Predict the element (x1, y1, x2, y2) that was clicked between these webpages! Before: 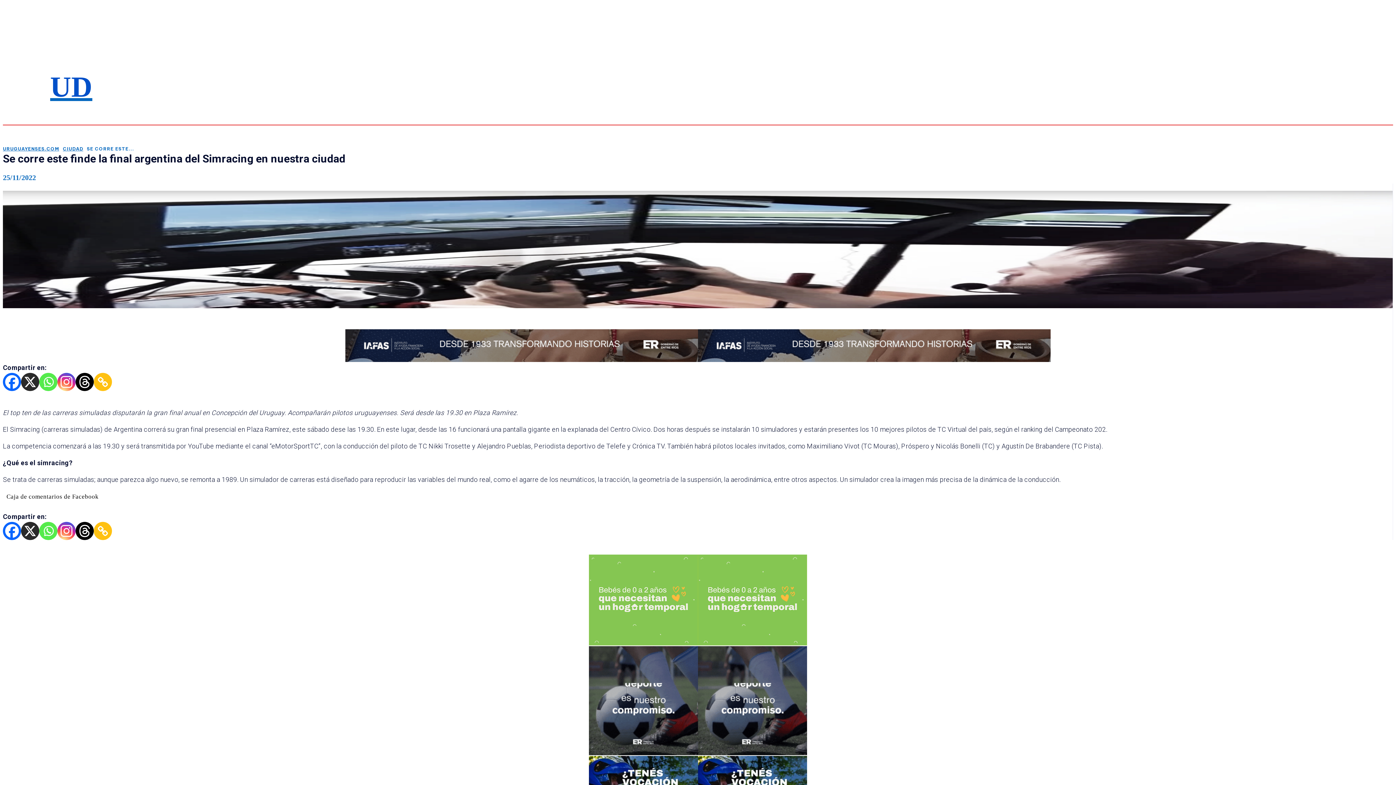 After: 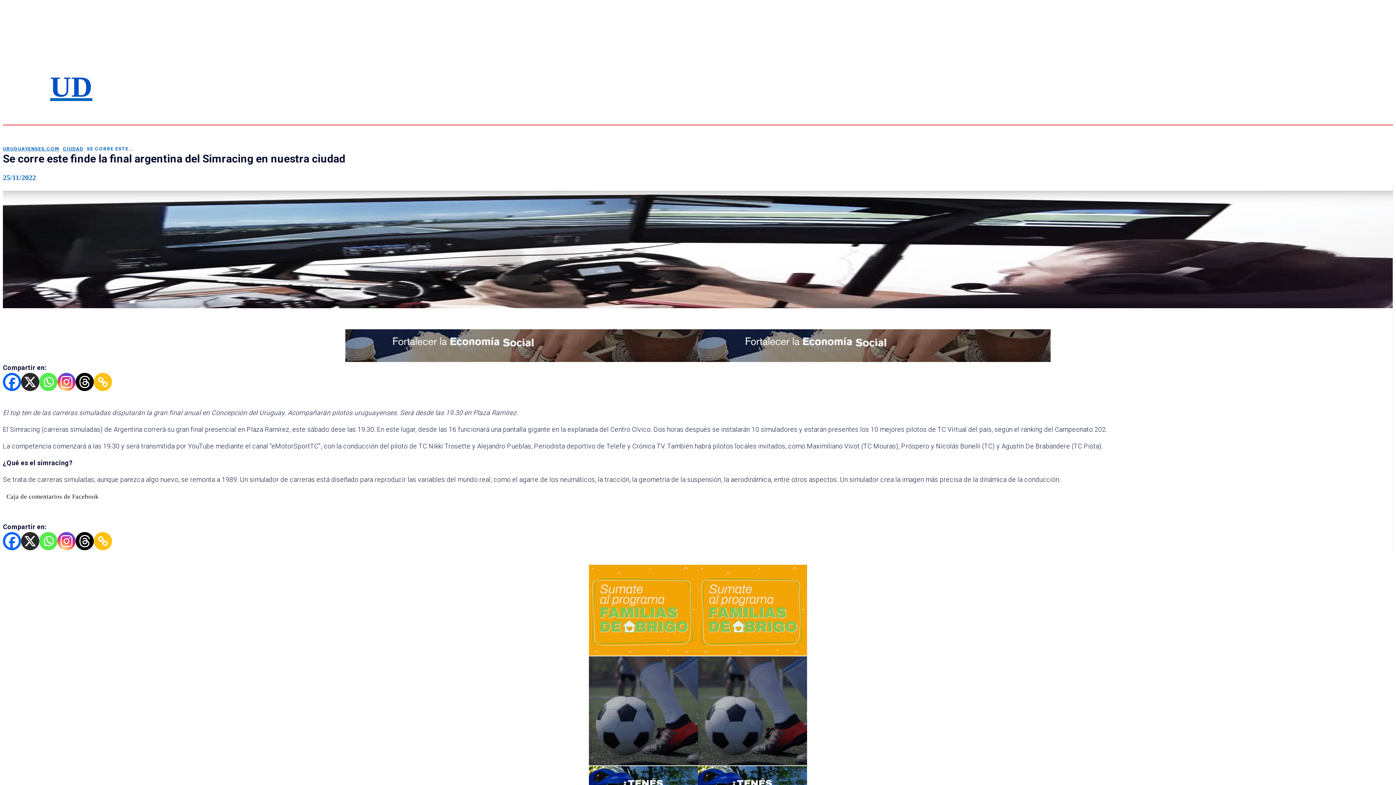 Action: bbox: (2, 373, 21, 391) label: Facebook